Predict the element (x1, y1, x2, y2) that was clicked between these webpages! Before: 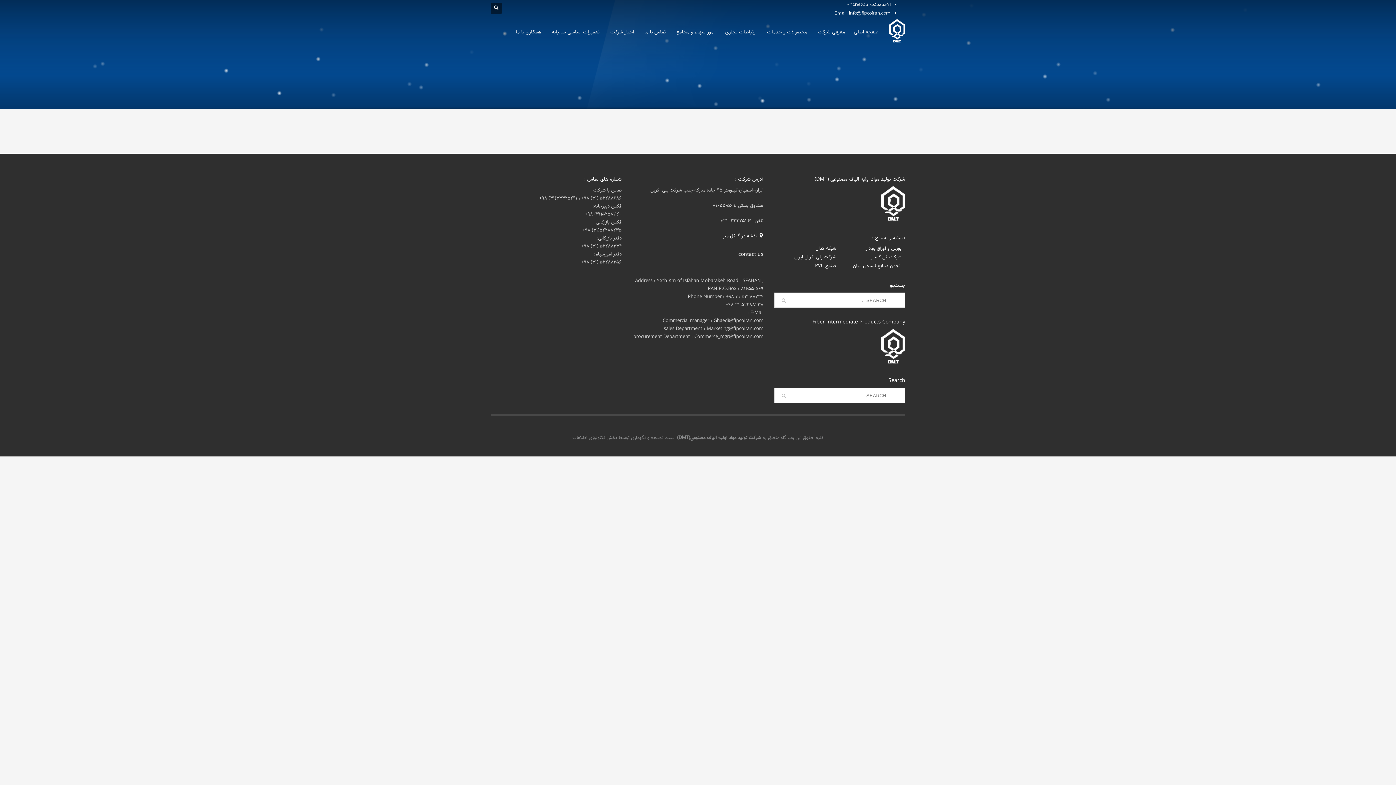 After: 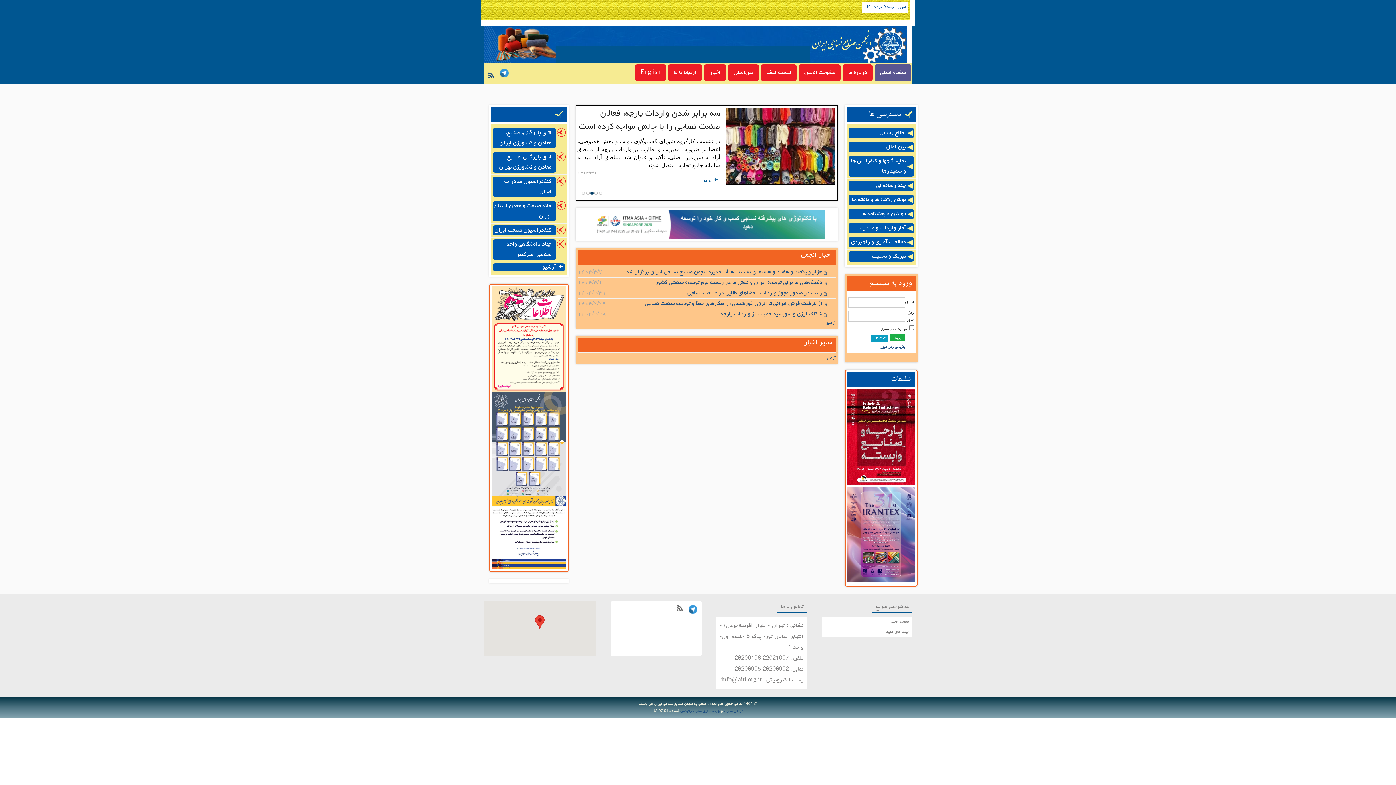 Action: bbox: (840, 262, 905, 269) label: انجمن صنایع نساجی ایران